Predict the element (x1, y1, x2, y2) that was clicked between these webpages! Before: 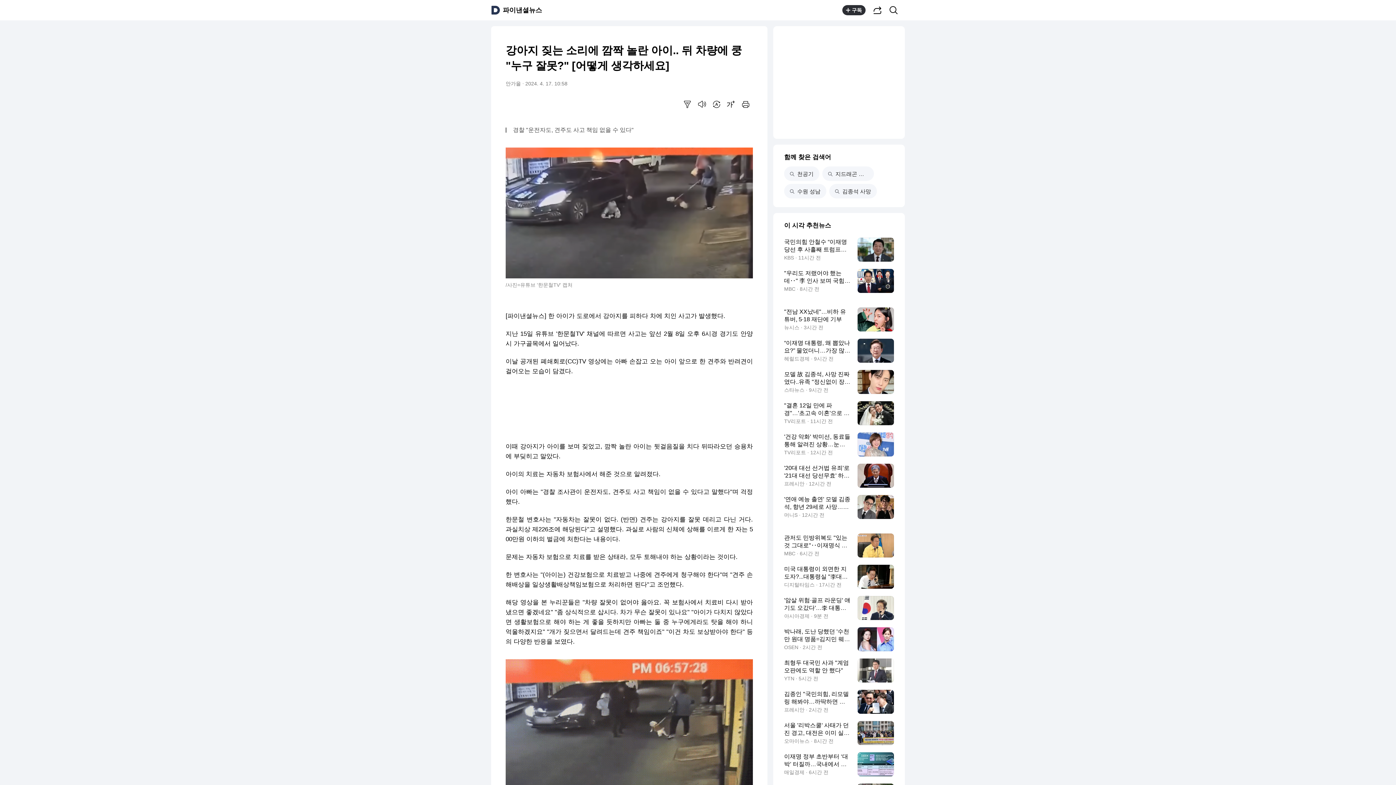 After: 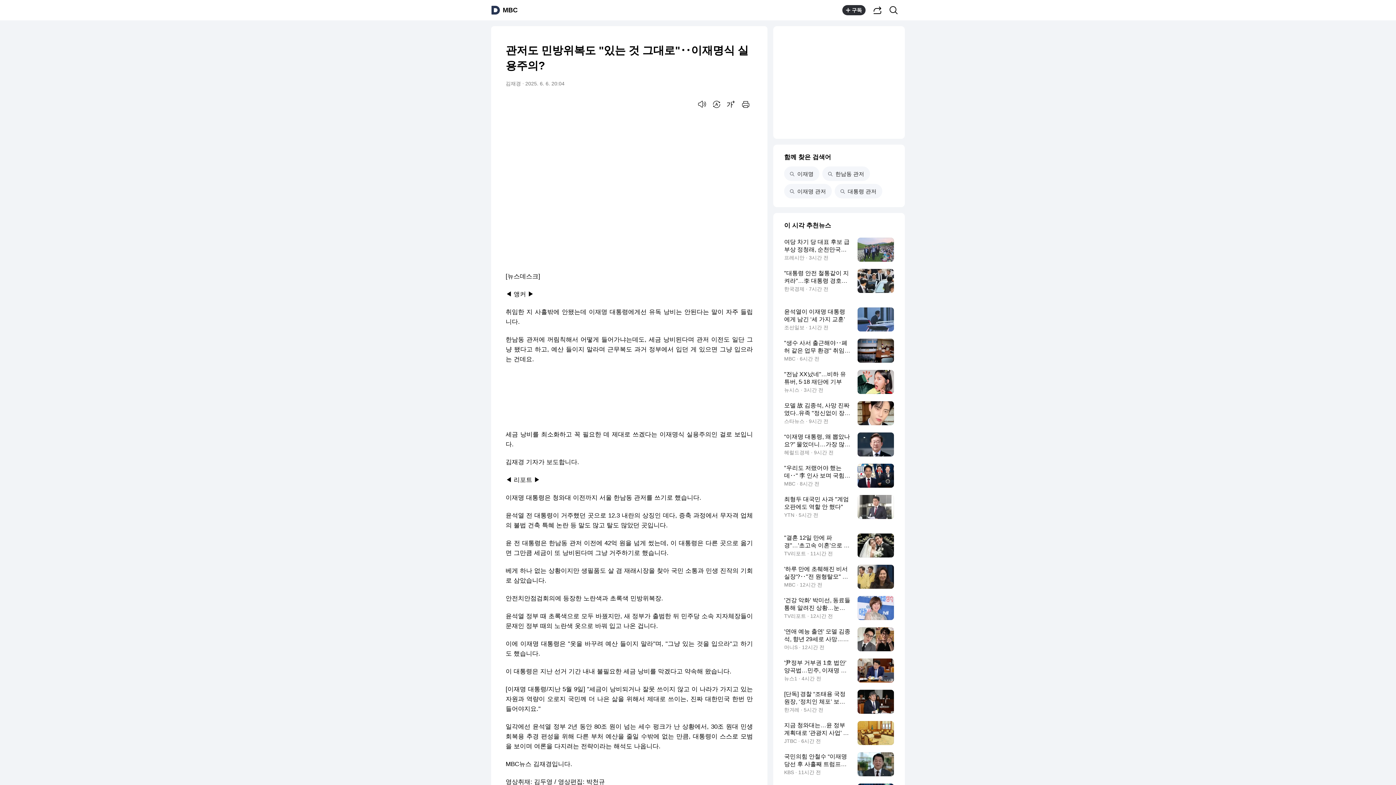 Action: bbox: (784, 533, 894, 557) label: 관저도 민방위복도 "있는 것 그대로"‥이재명식 실용주의?
MBC · 6시간 전